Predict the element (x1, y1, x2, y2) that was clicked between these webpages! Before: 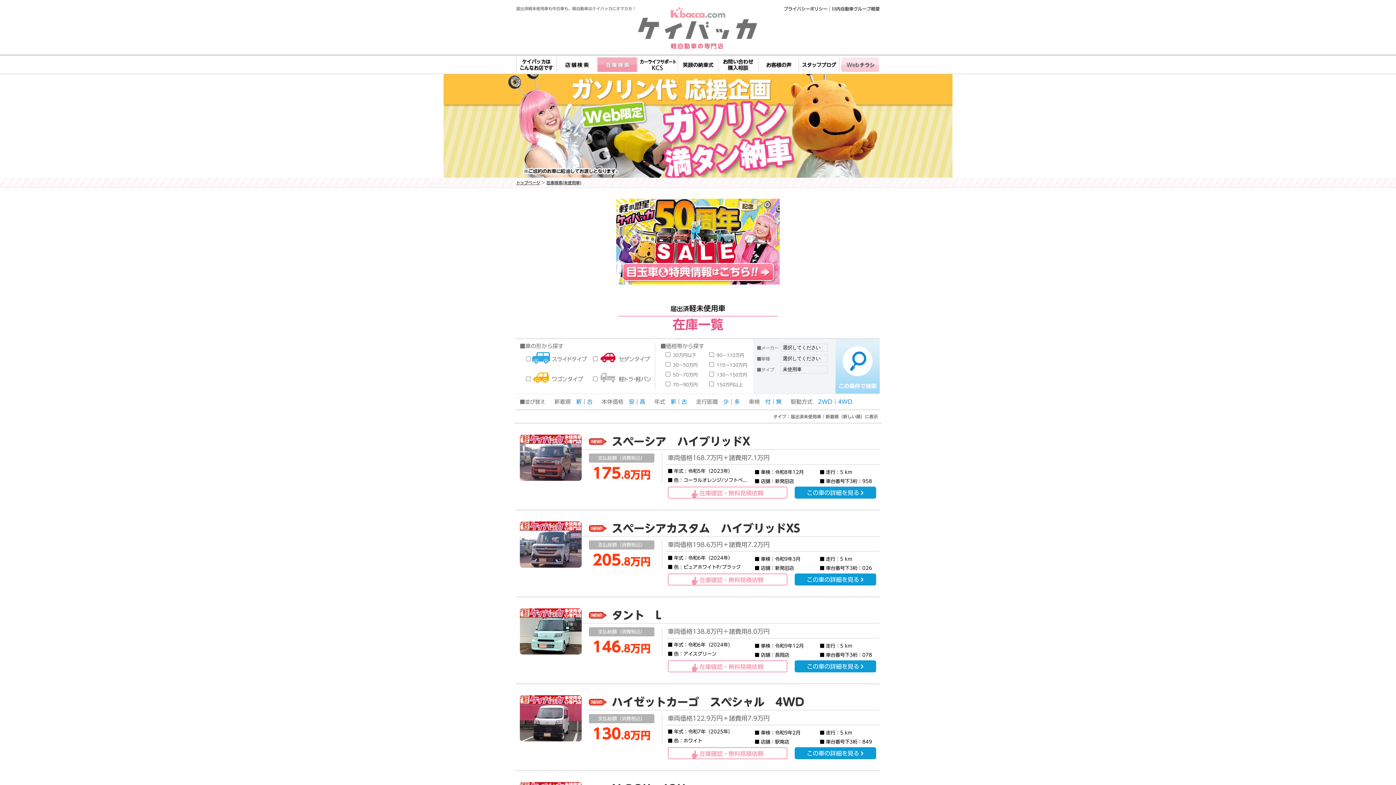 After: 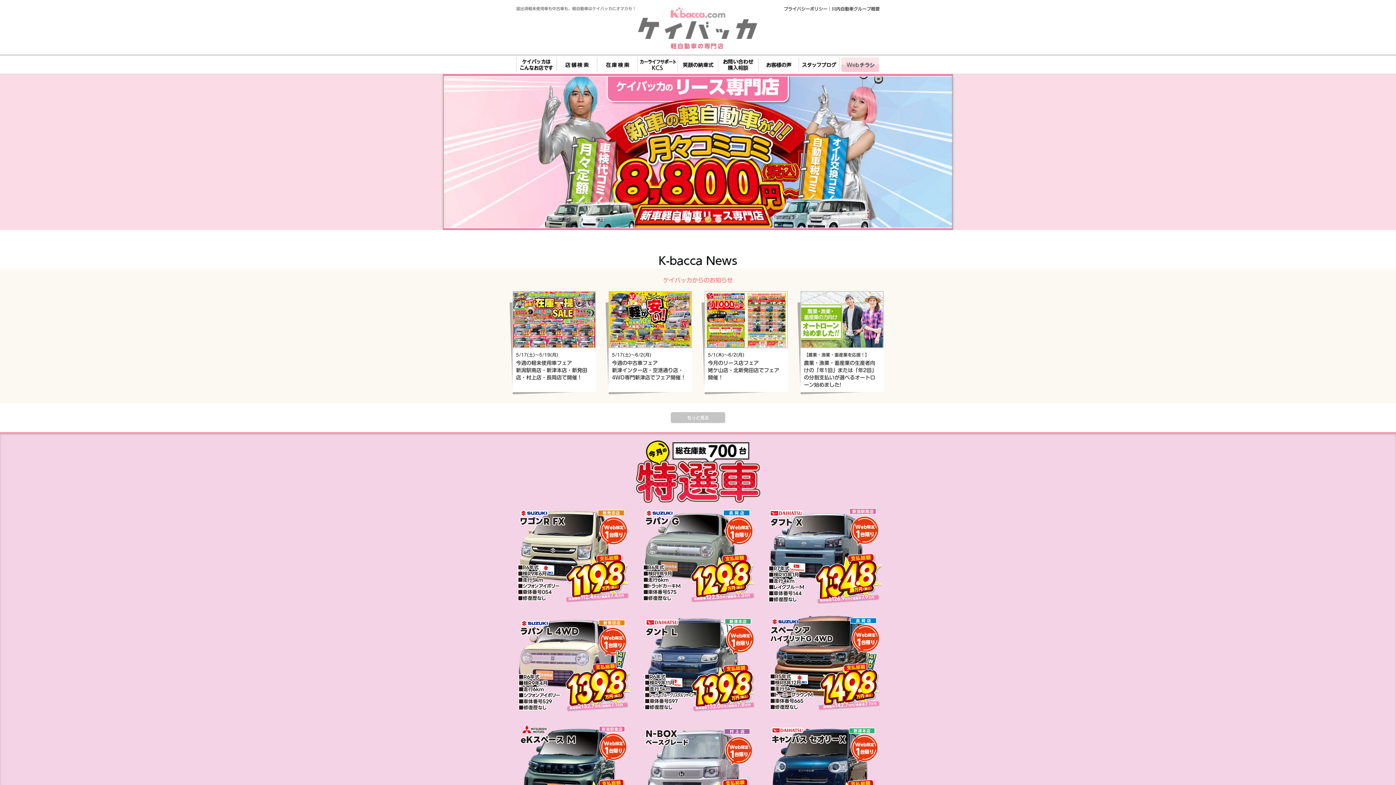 Action: bbox: (516, 180, 540, 184) label: トップページ